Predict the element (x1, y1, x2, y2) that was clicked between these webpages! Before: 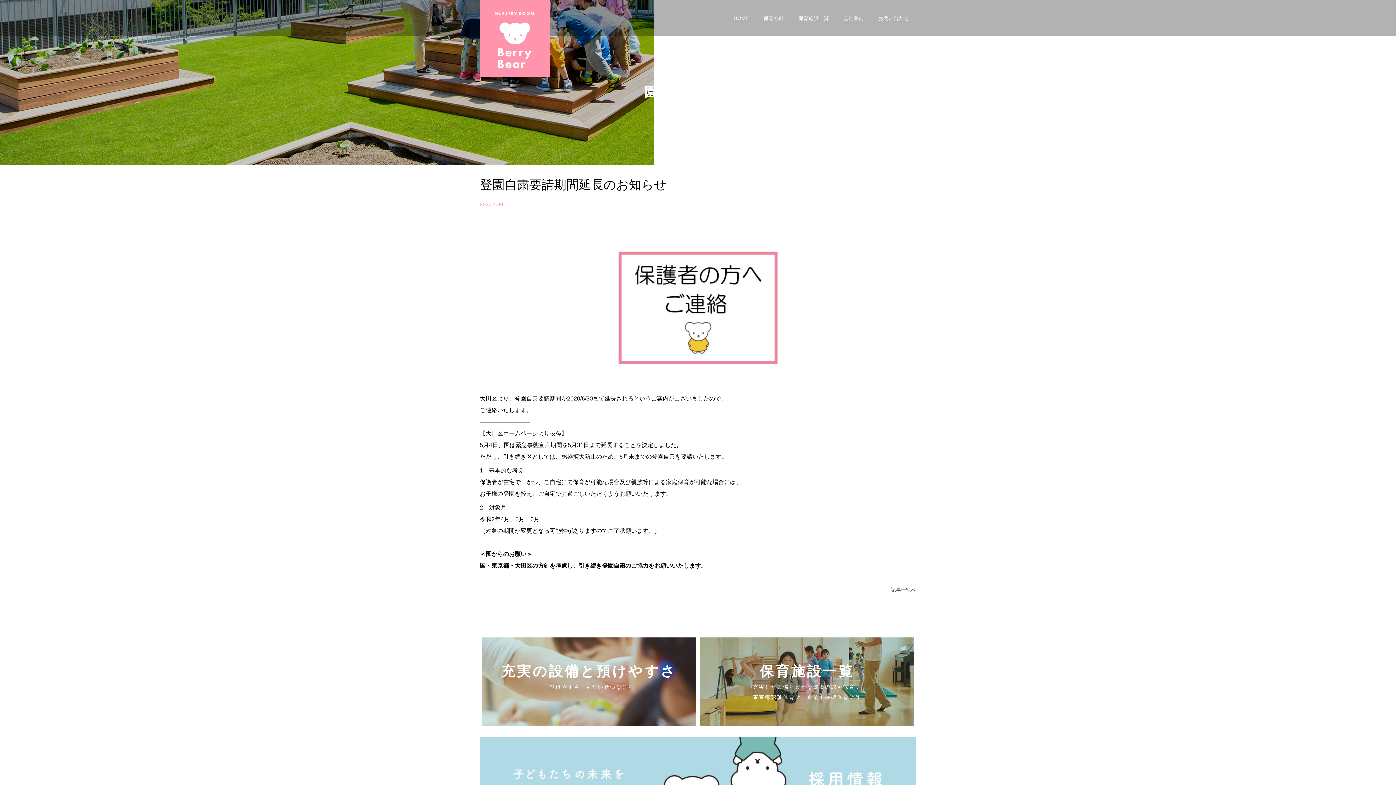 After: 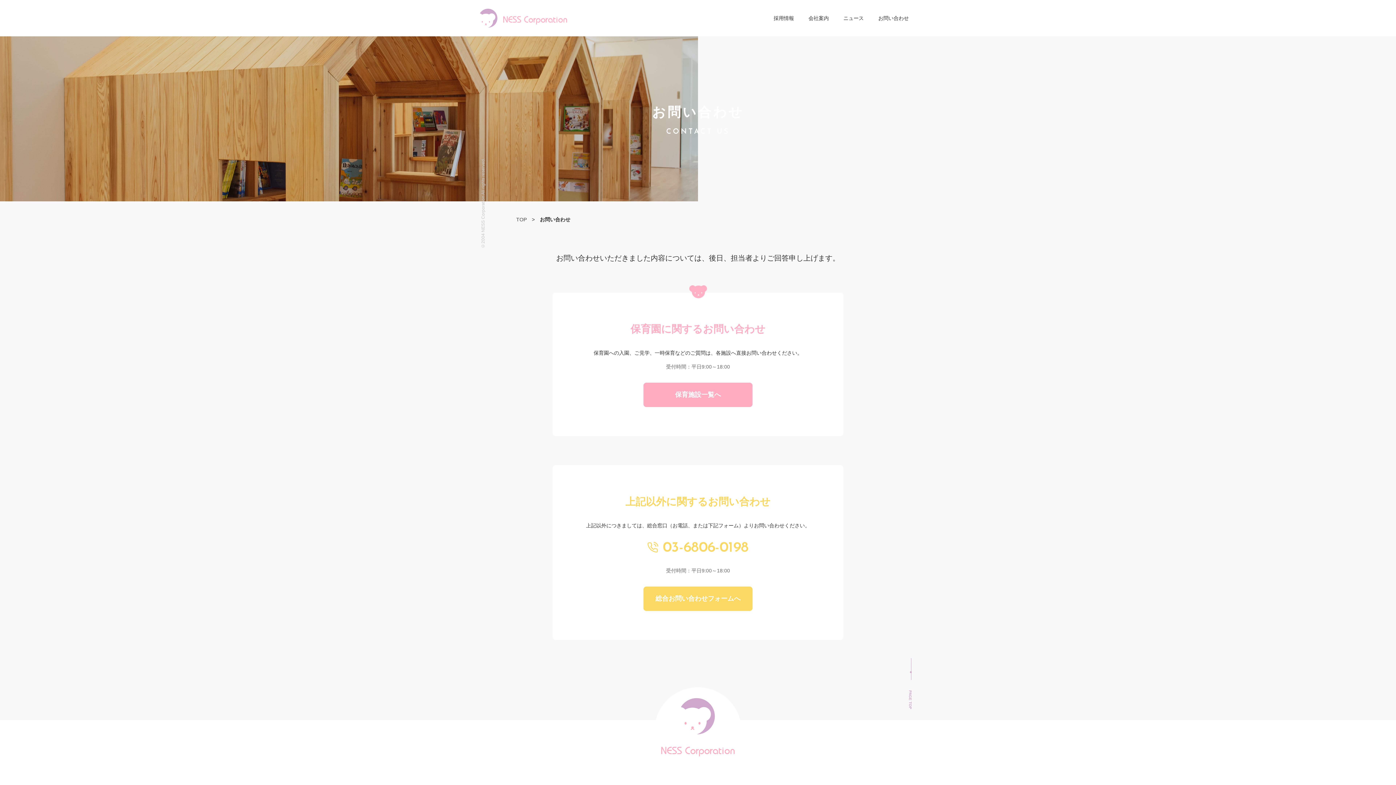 Action: label: お問い合わせ bbox: (878, 15, 909, 20)